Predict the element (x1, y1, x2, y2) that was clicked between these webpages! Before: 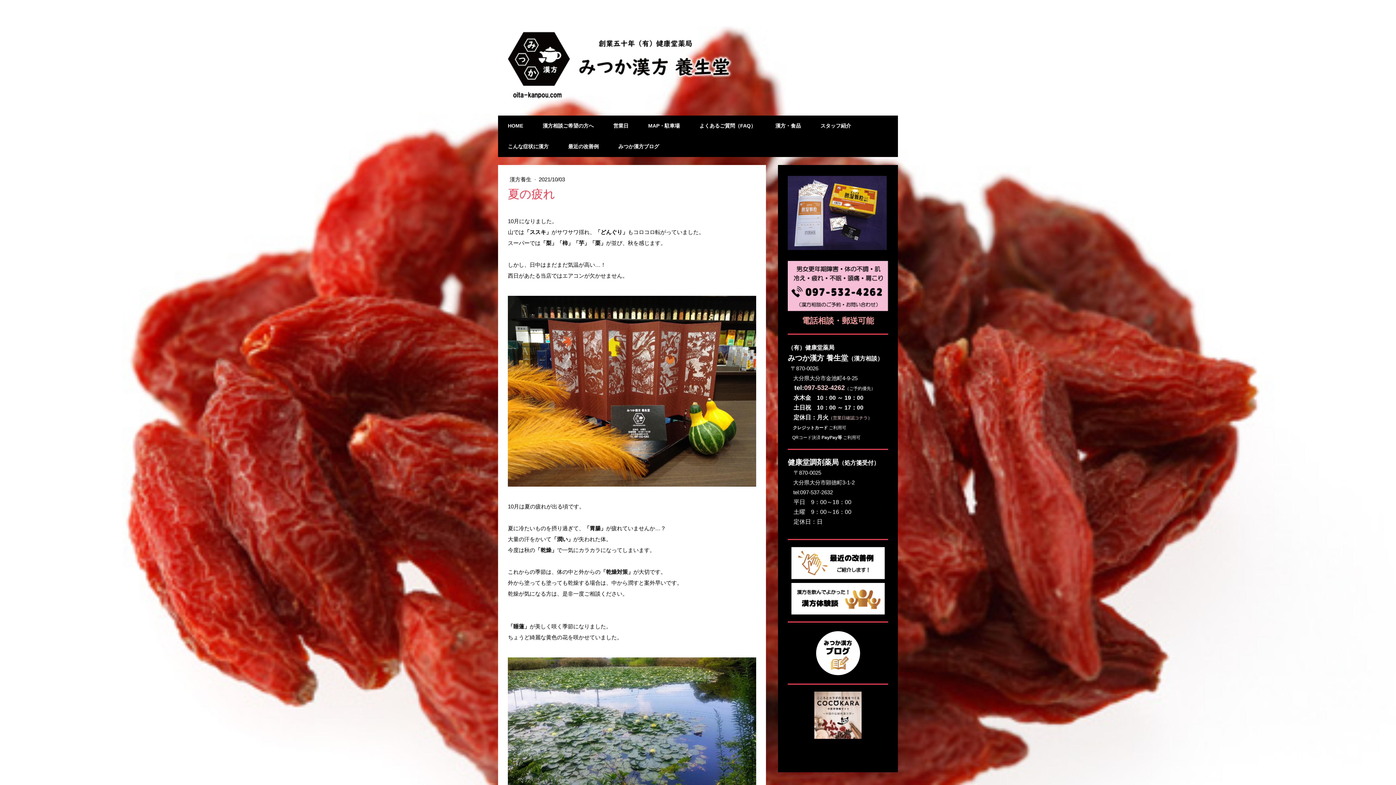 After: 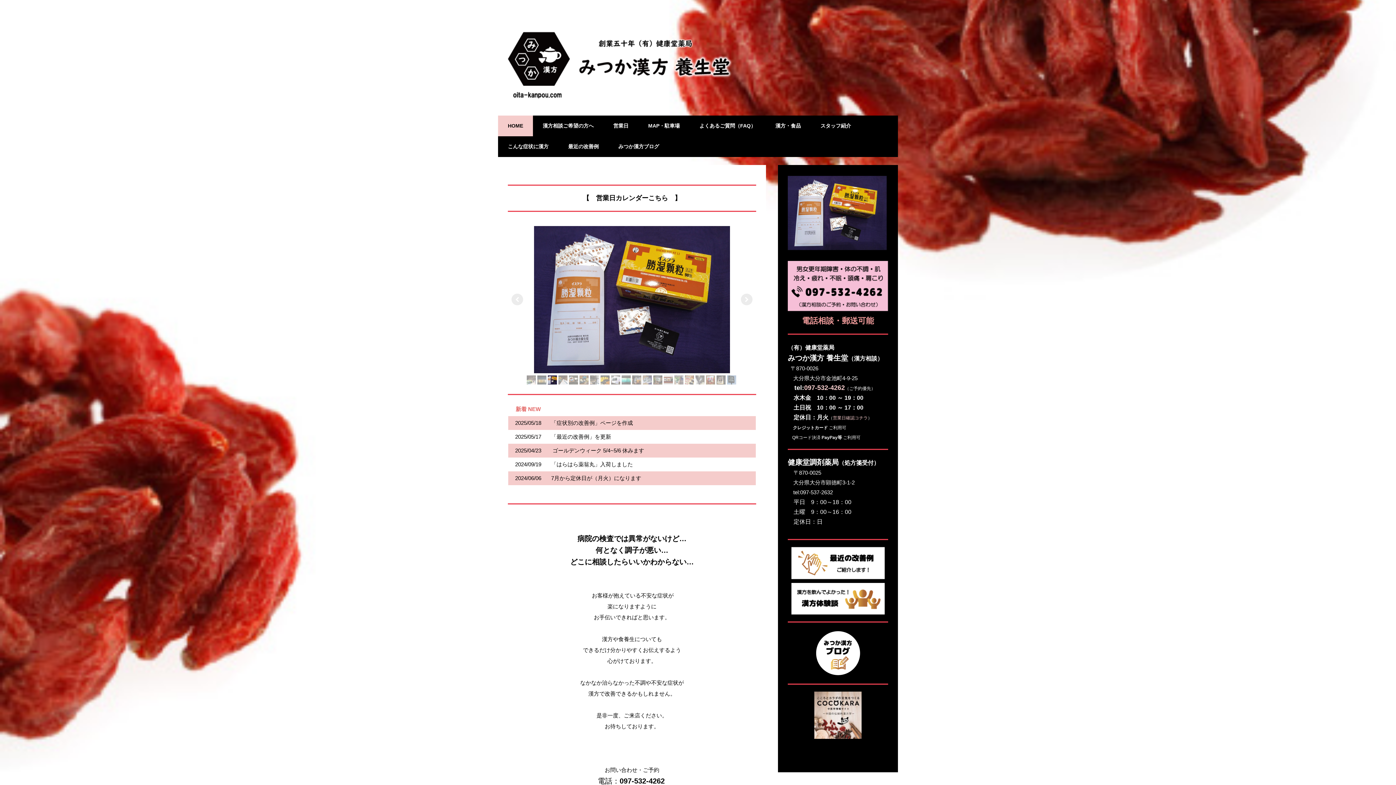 Action: bbox: (500, 21, 737, 30)